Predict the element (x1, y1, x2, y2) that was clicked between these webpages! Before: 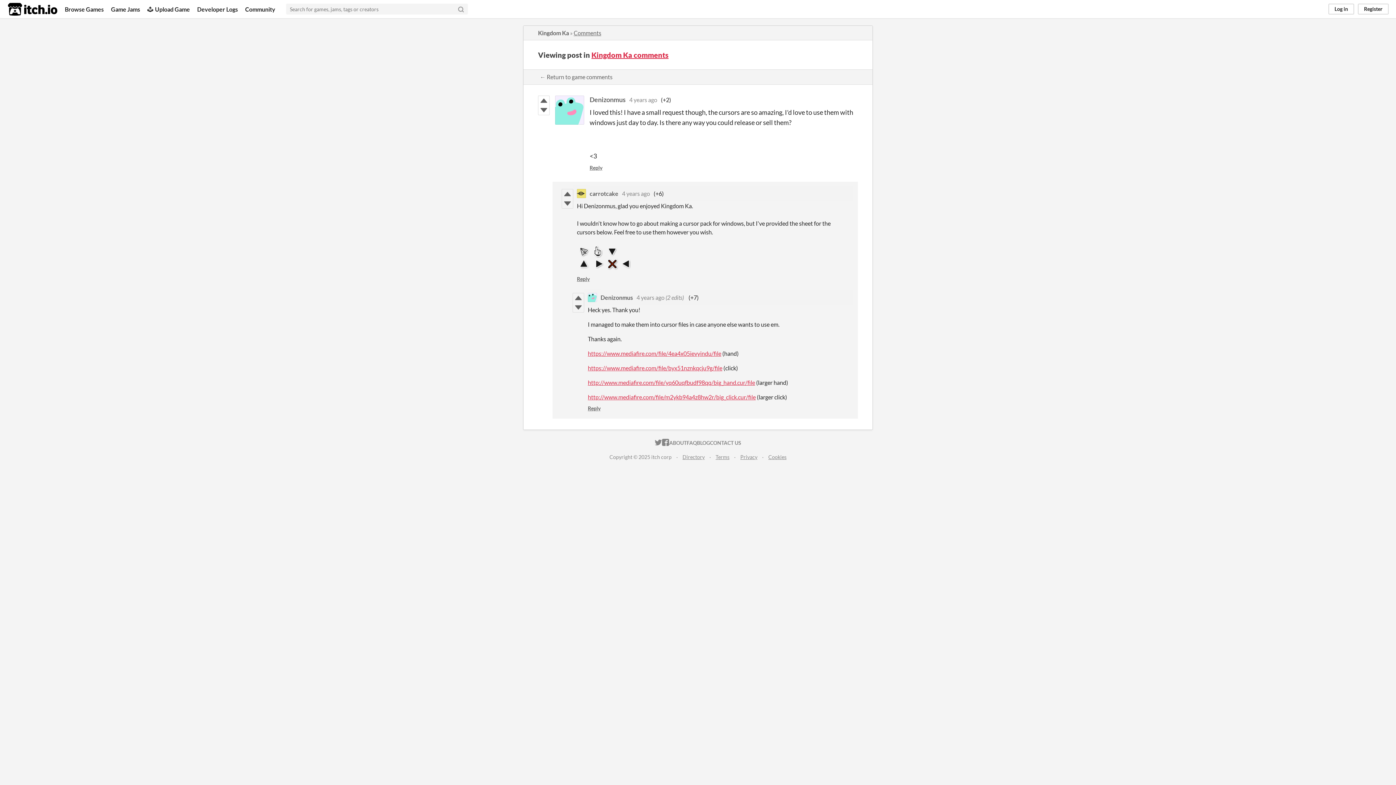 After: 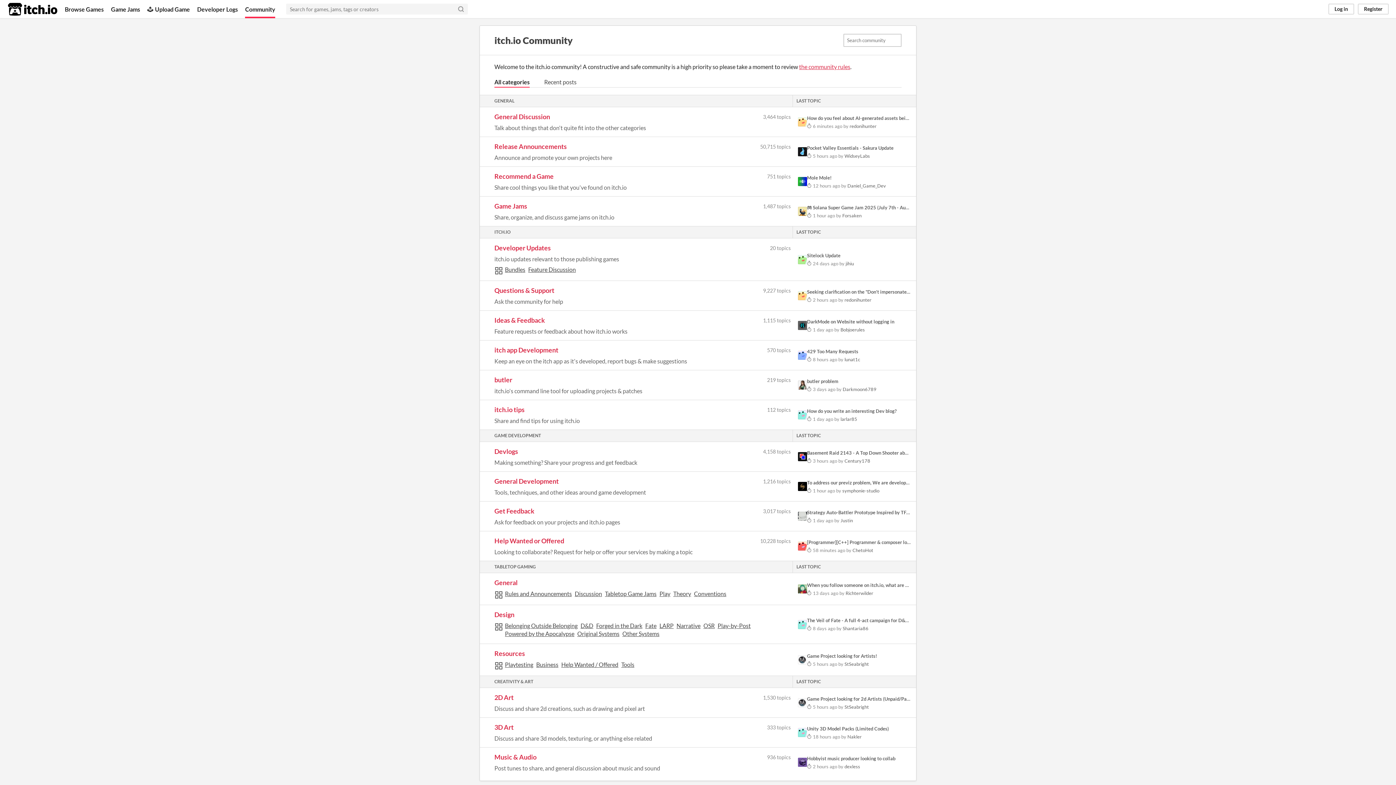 Action: label: Community bbox: (245, 0, 275, 18)